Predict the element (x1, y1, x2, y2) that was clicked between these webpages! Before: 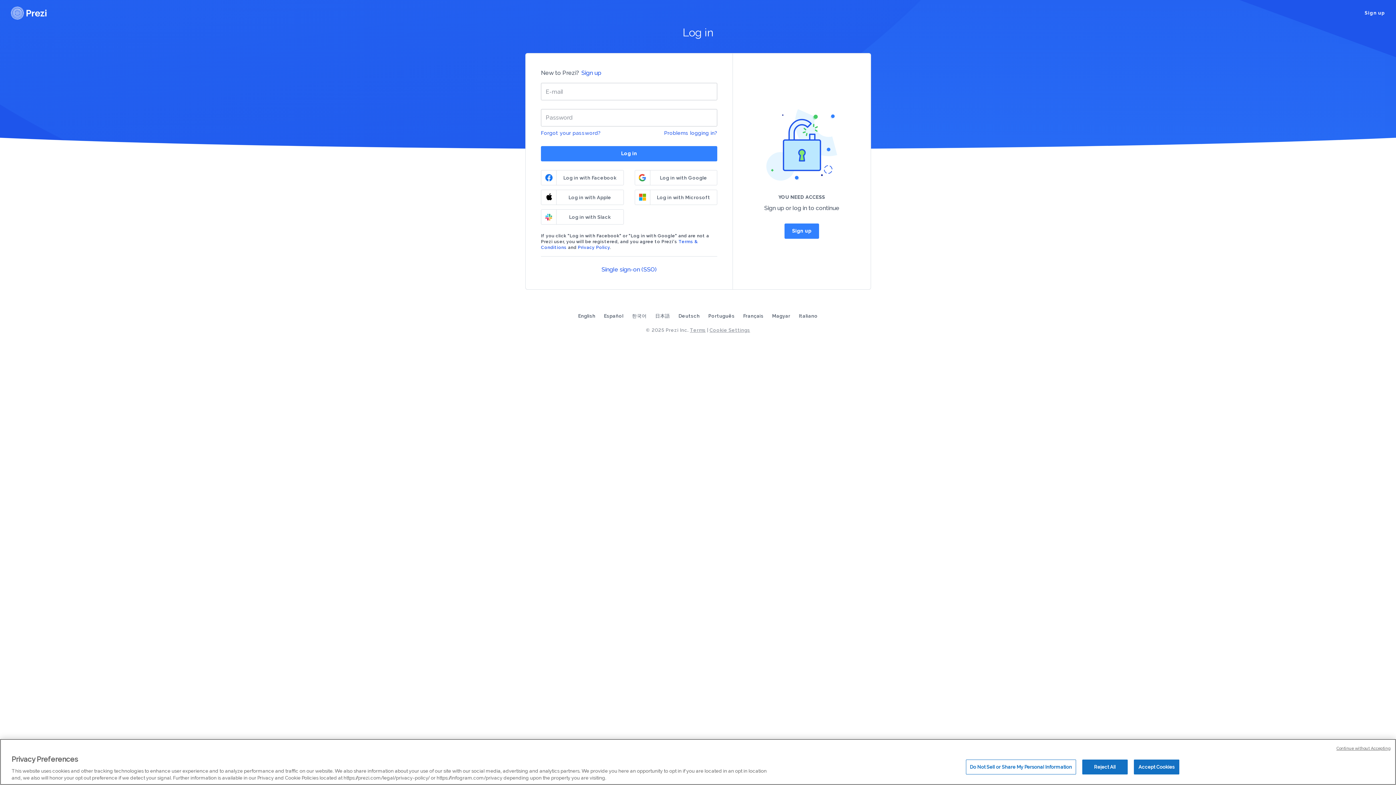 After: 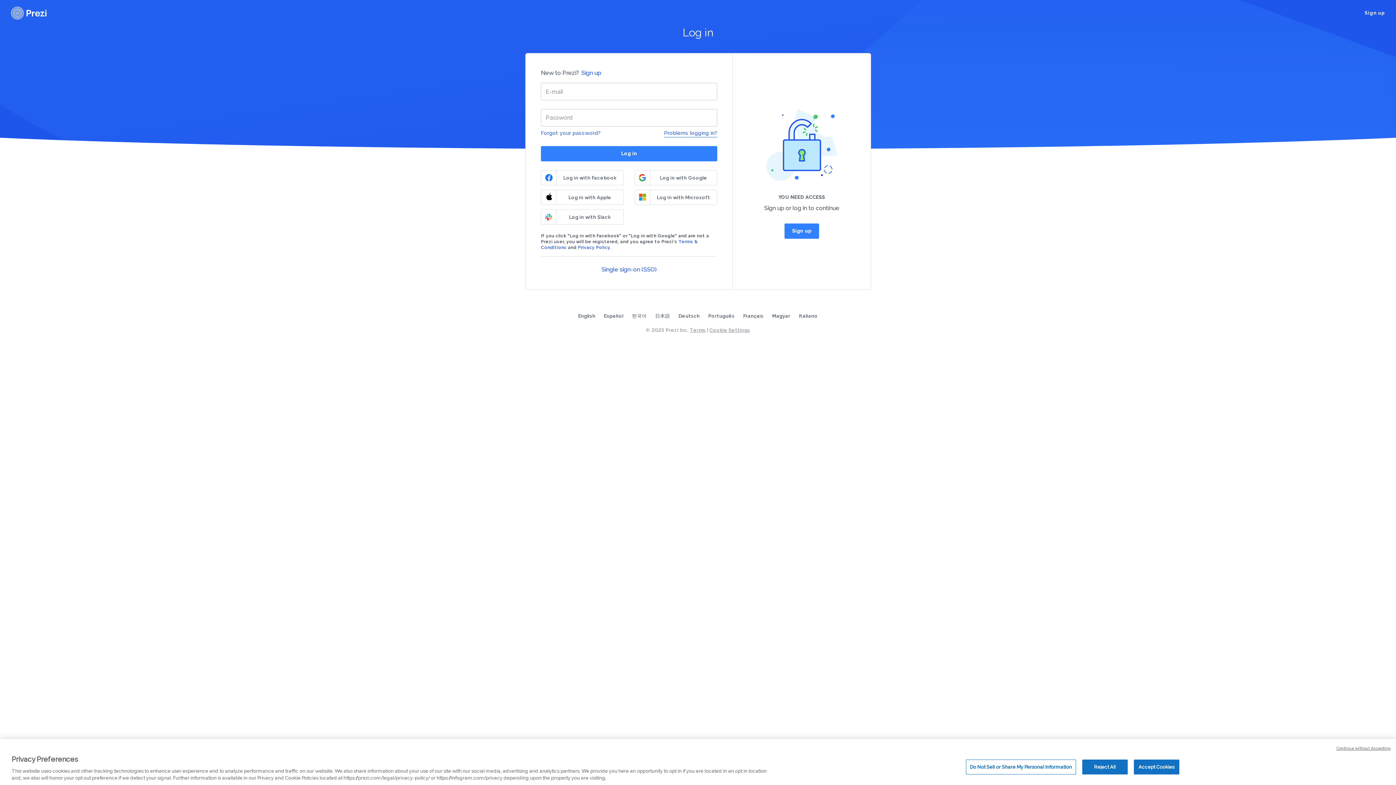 Action: label: Problems logging in? bbox: (664, 129, 717, 137)